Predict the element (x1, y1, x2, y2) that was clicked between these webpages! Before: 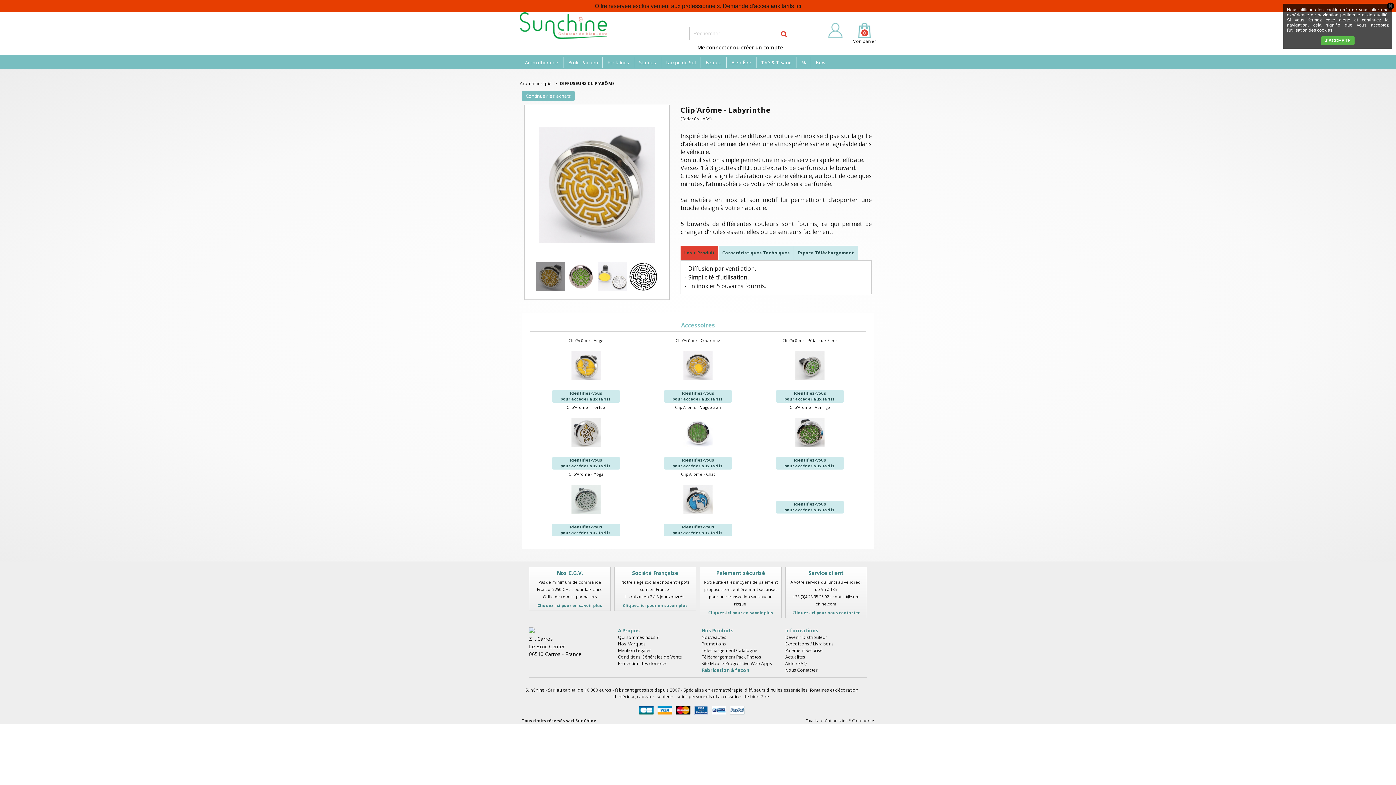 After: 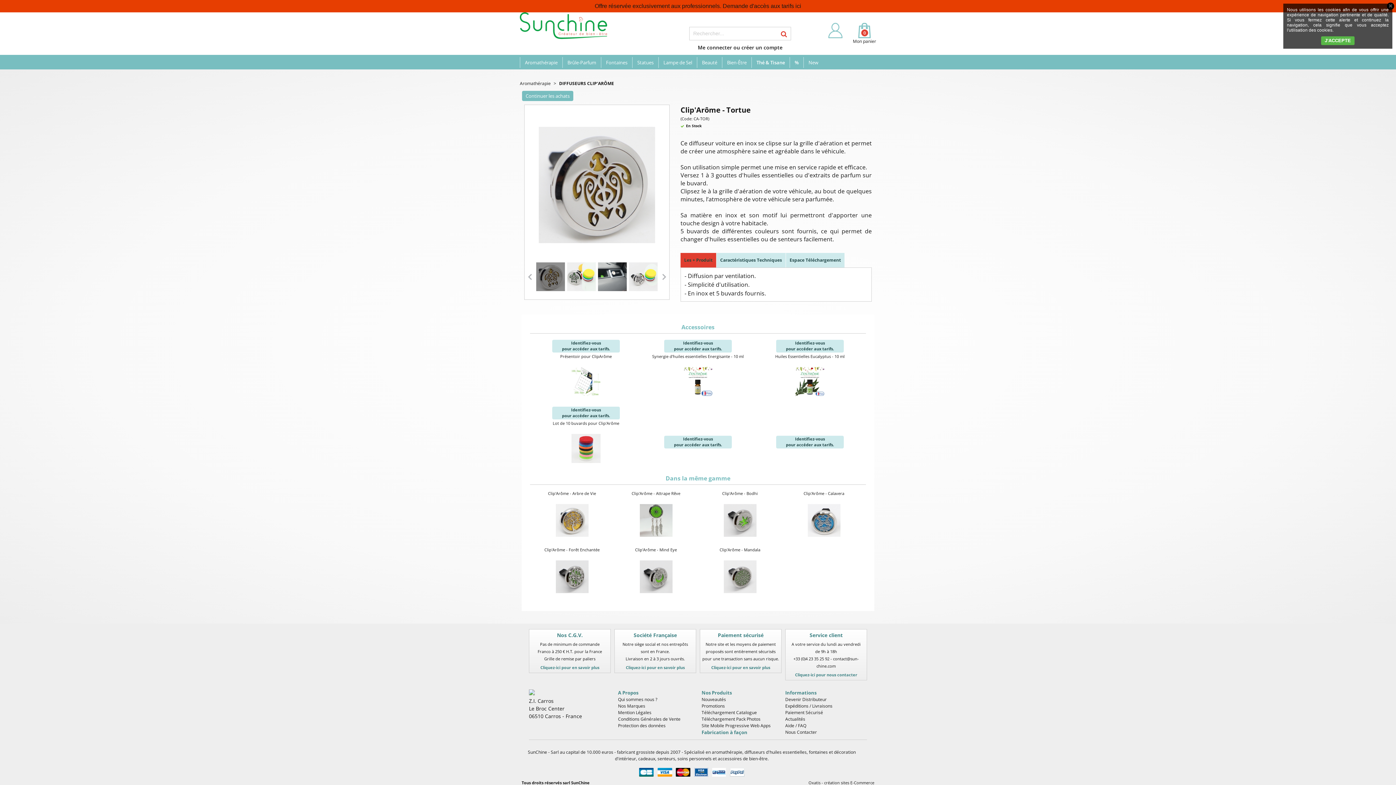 Action: label: Clip'Arôme - Tortue bbox: (566, 404, 605, 410)